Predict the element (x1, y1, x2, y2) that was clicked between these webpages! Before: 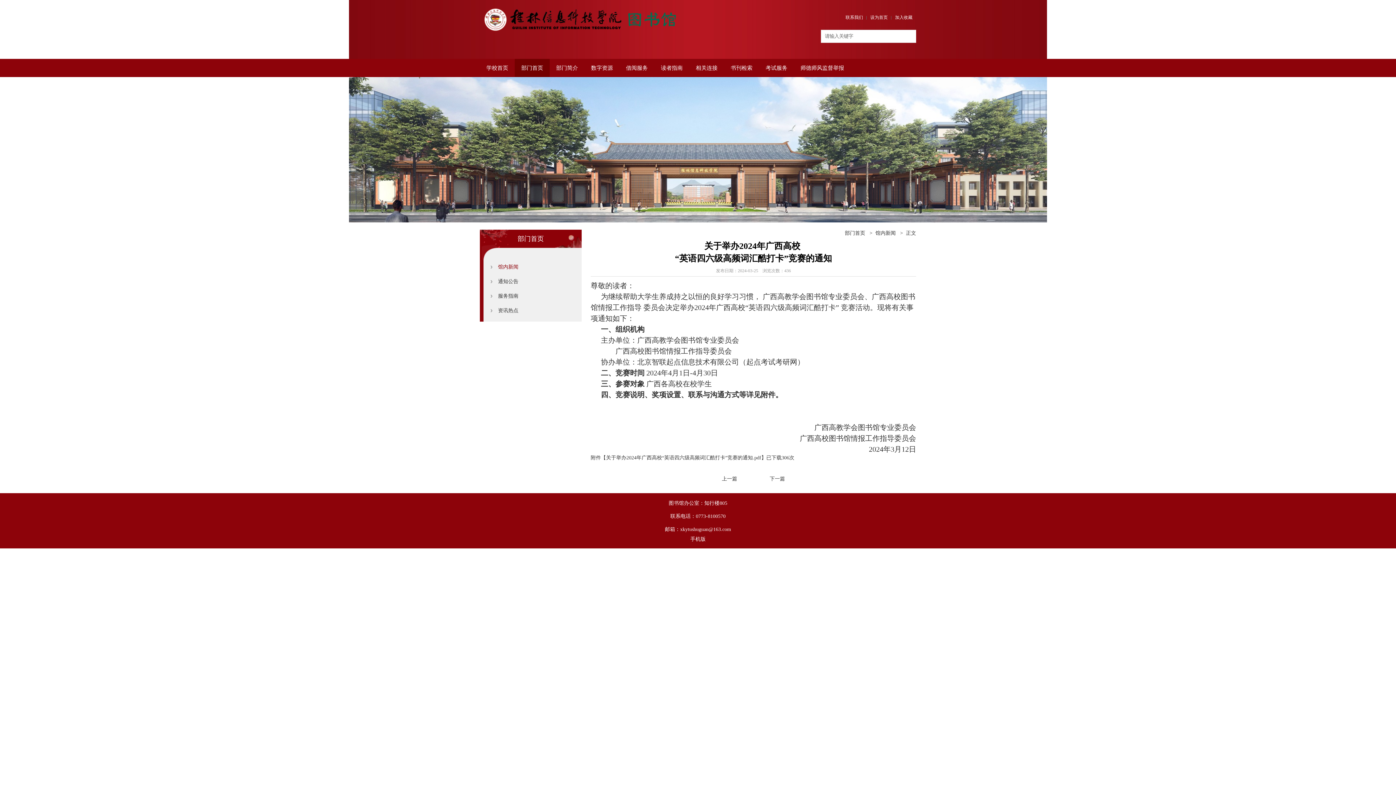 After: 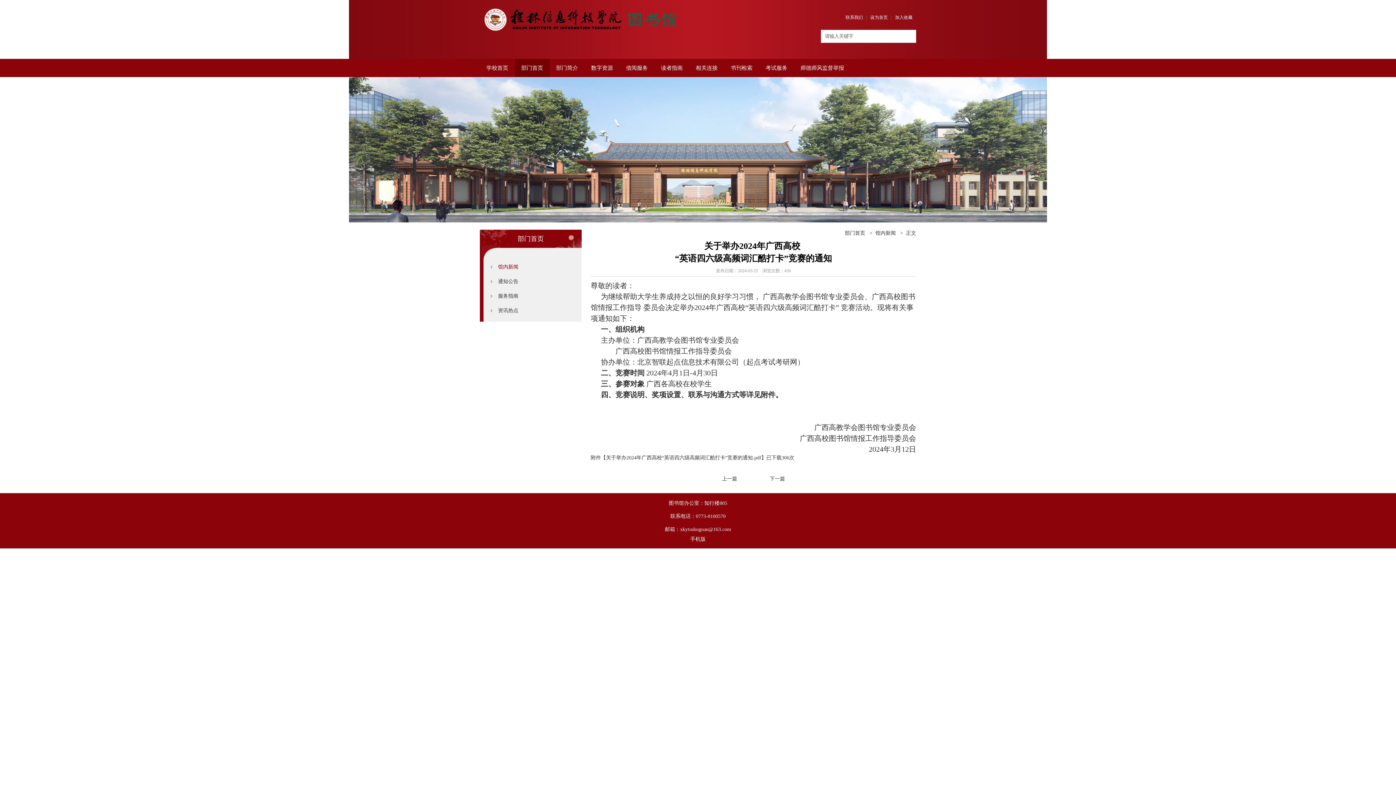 Action: bbox: (870, 14, 888, 20) label: 设为首页